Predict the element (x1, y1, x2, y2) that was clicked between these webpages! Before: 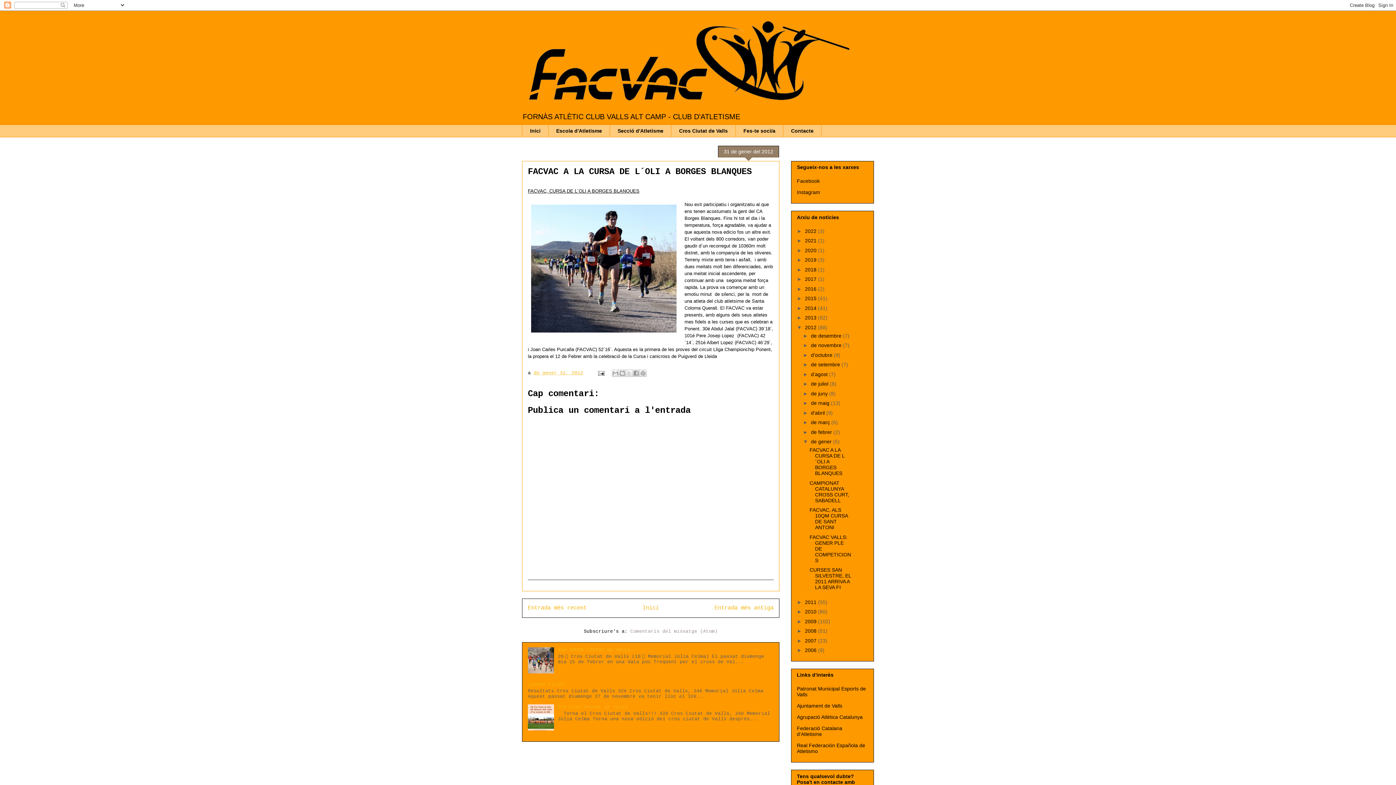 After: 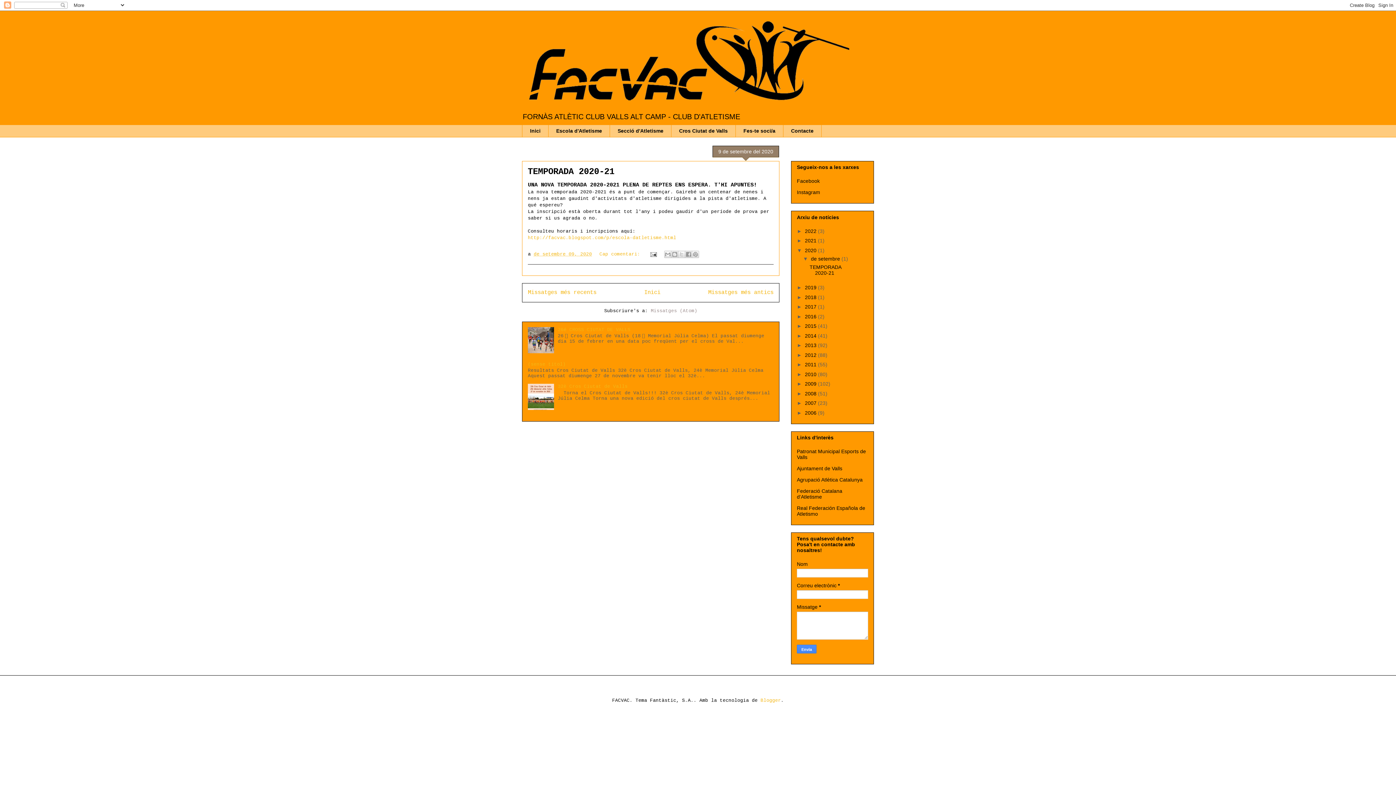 Action: bbox: (805, 247, 818, 253) label: 2020 